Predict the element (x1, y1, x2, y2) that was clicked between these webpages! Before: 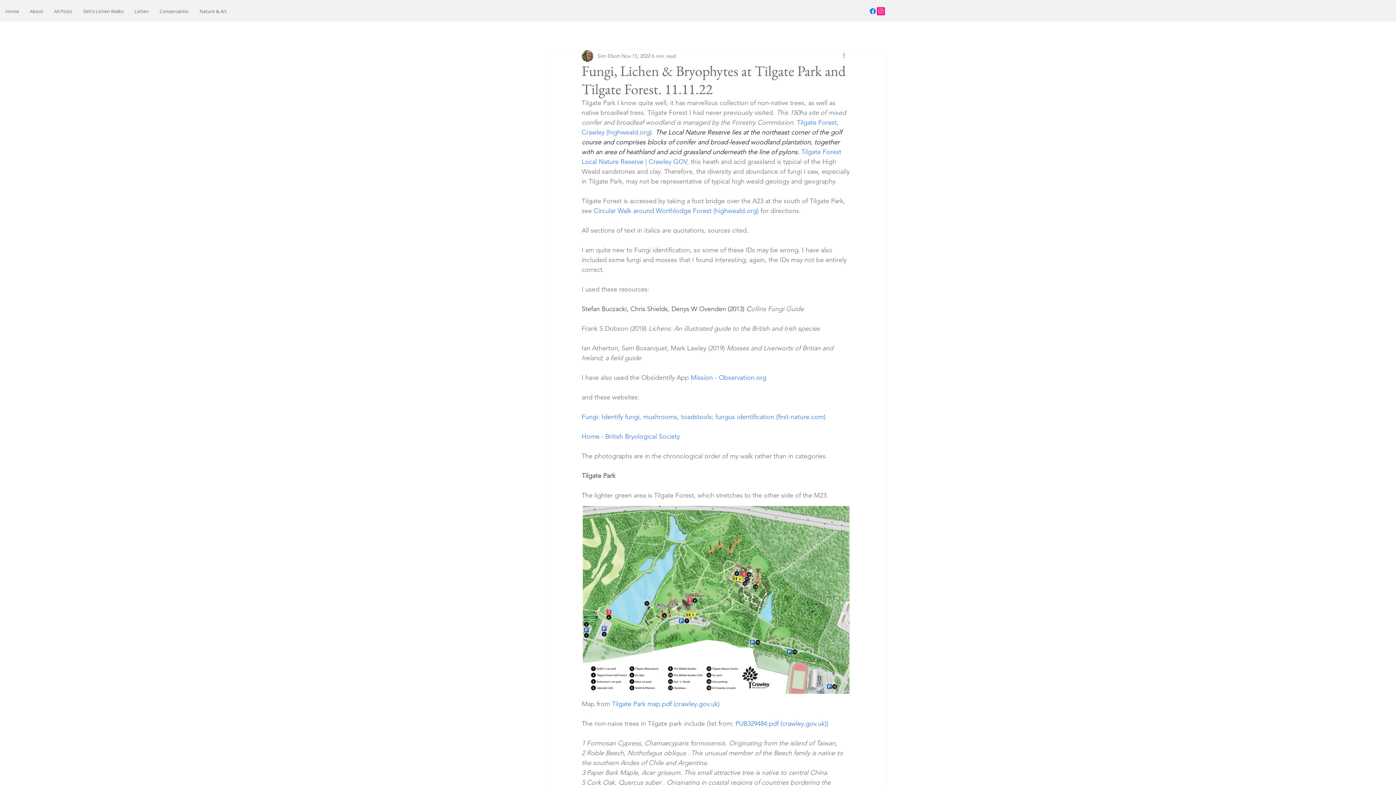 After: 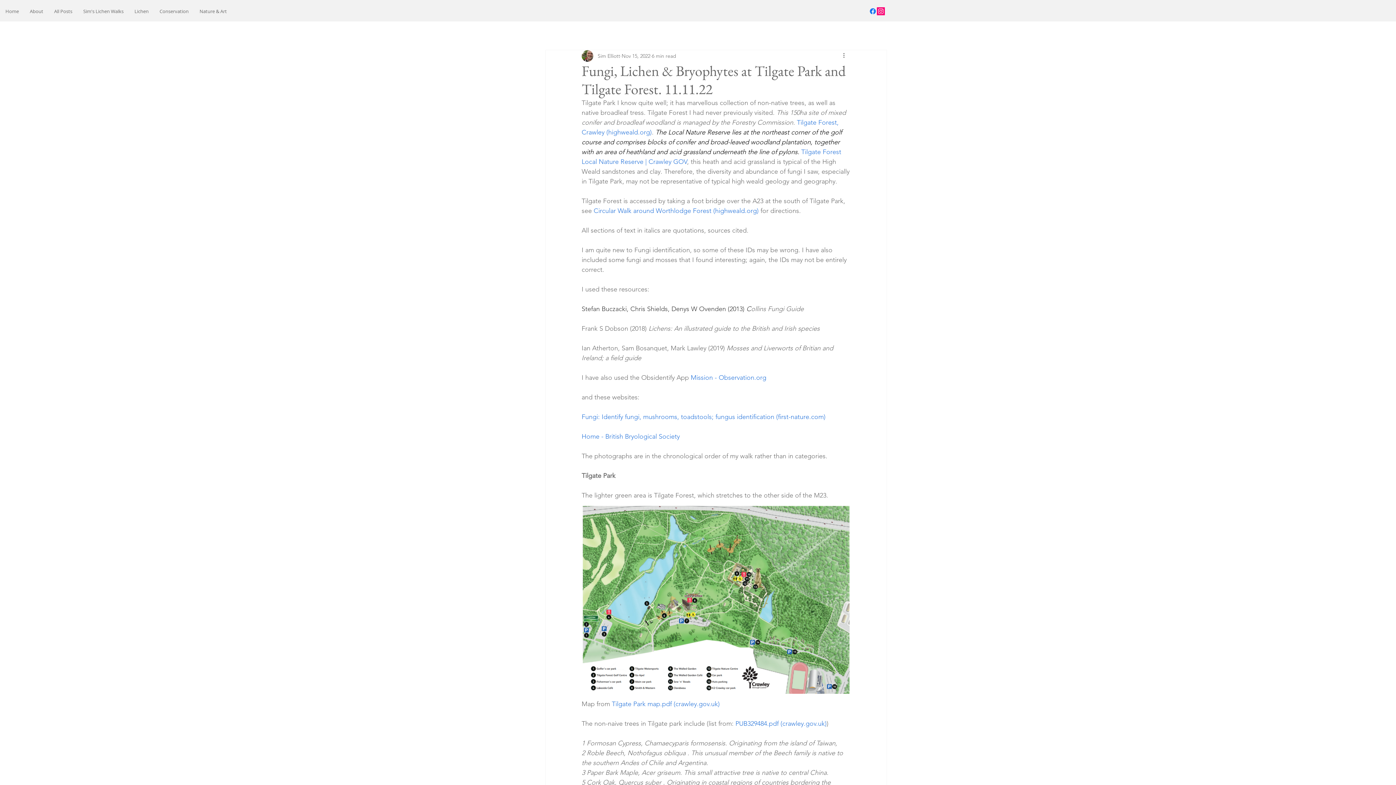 Action: bbox: (869, 7, 877, 15) label: Follow my Facebook public posts